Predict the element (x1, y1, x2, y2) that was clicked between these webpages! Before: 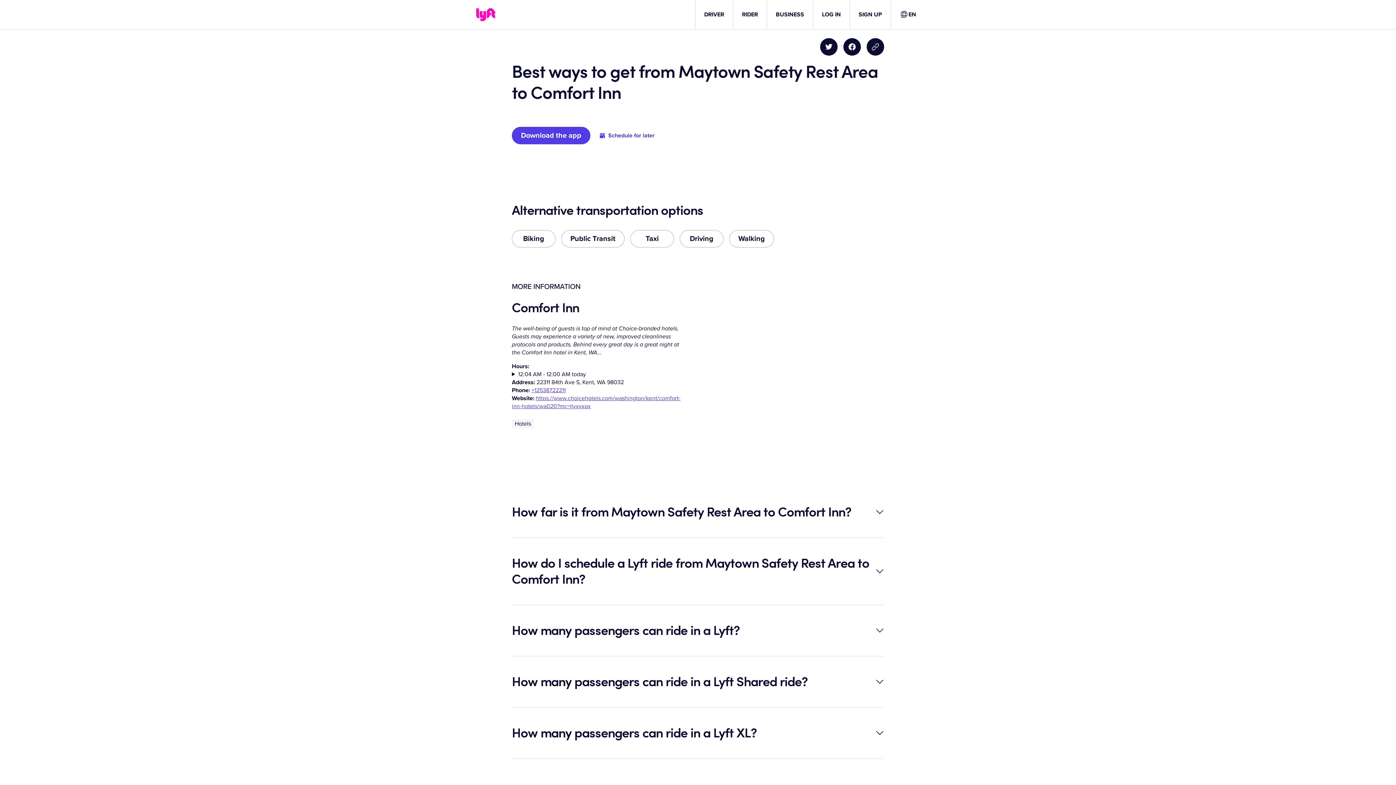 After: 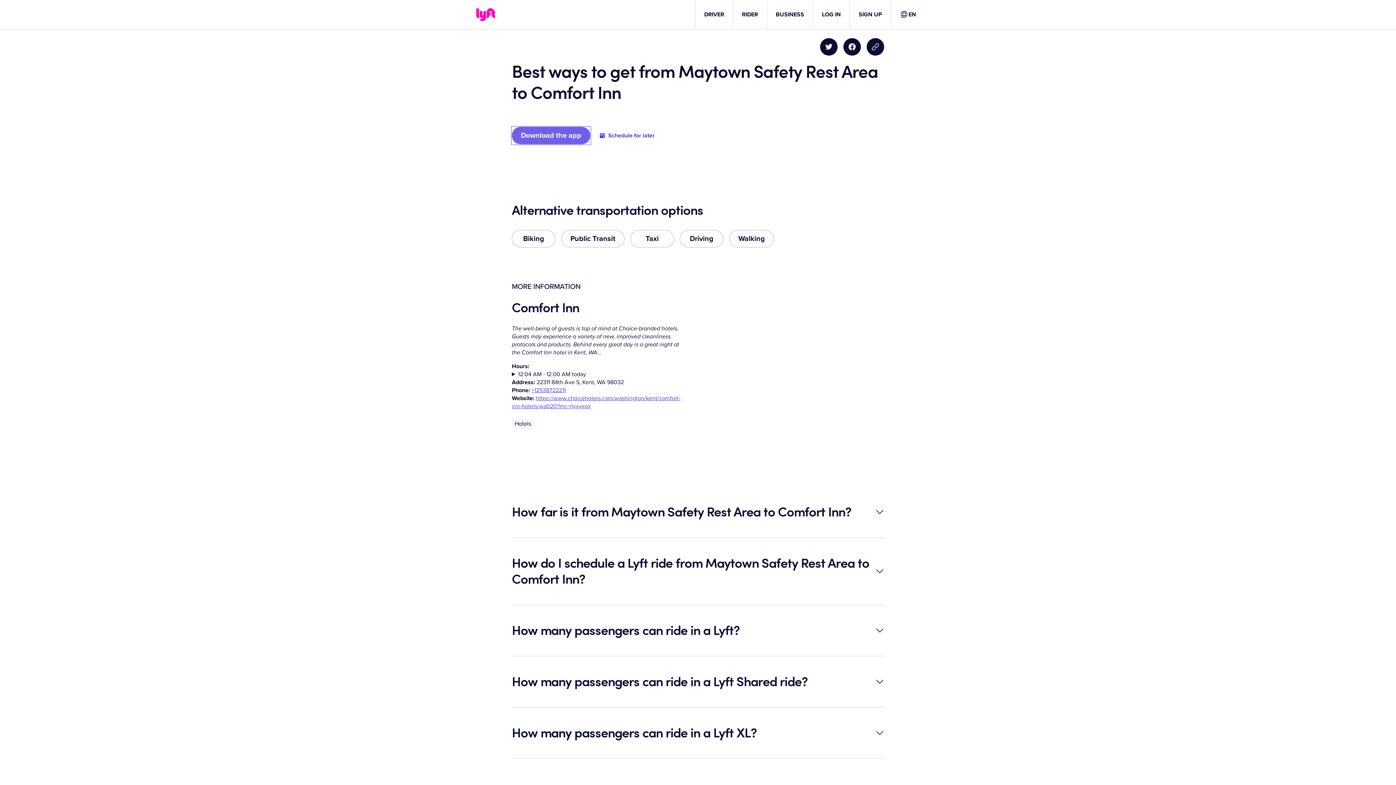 Action: bbox: (512, 126, 590, 144) label: Download the app